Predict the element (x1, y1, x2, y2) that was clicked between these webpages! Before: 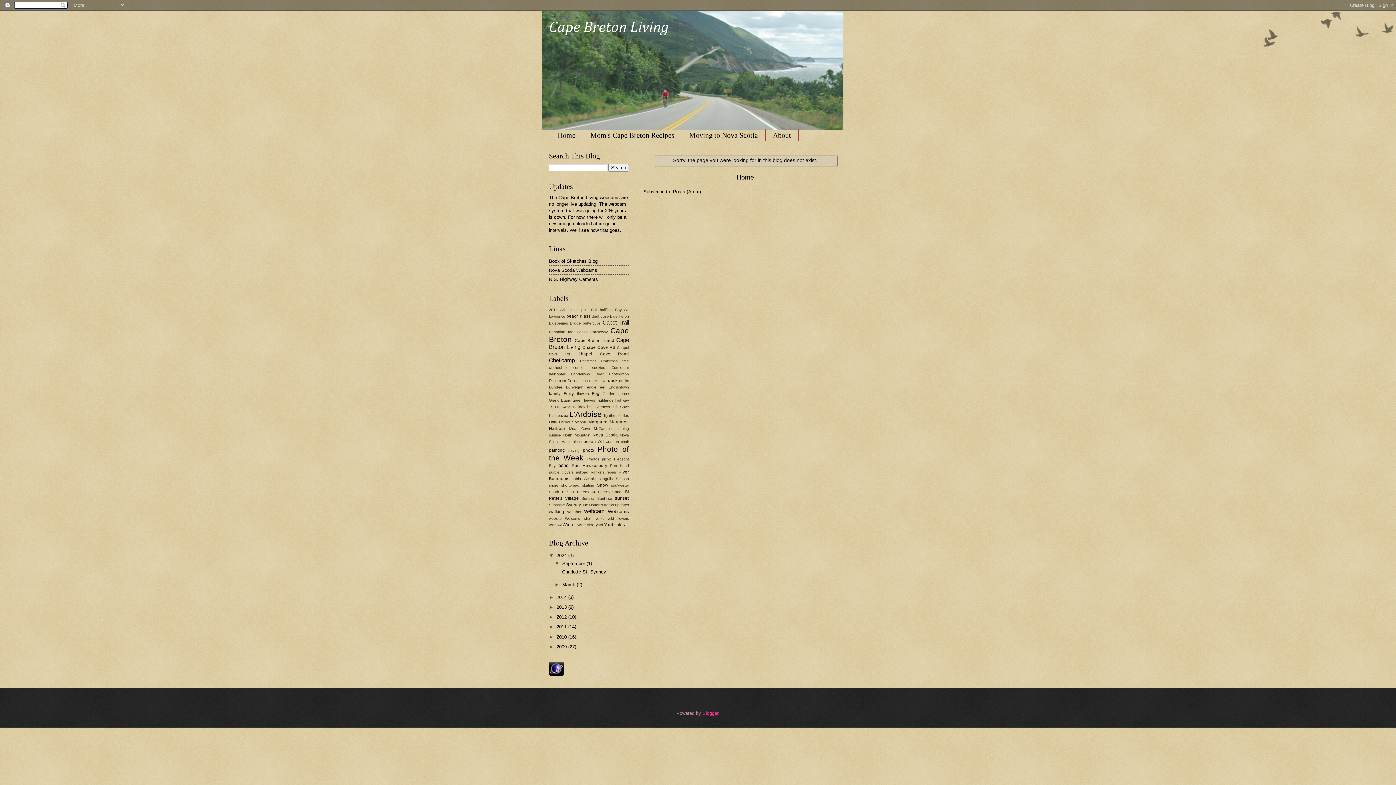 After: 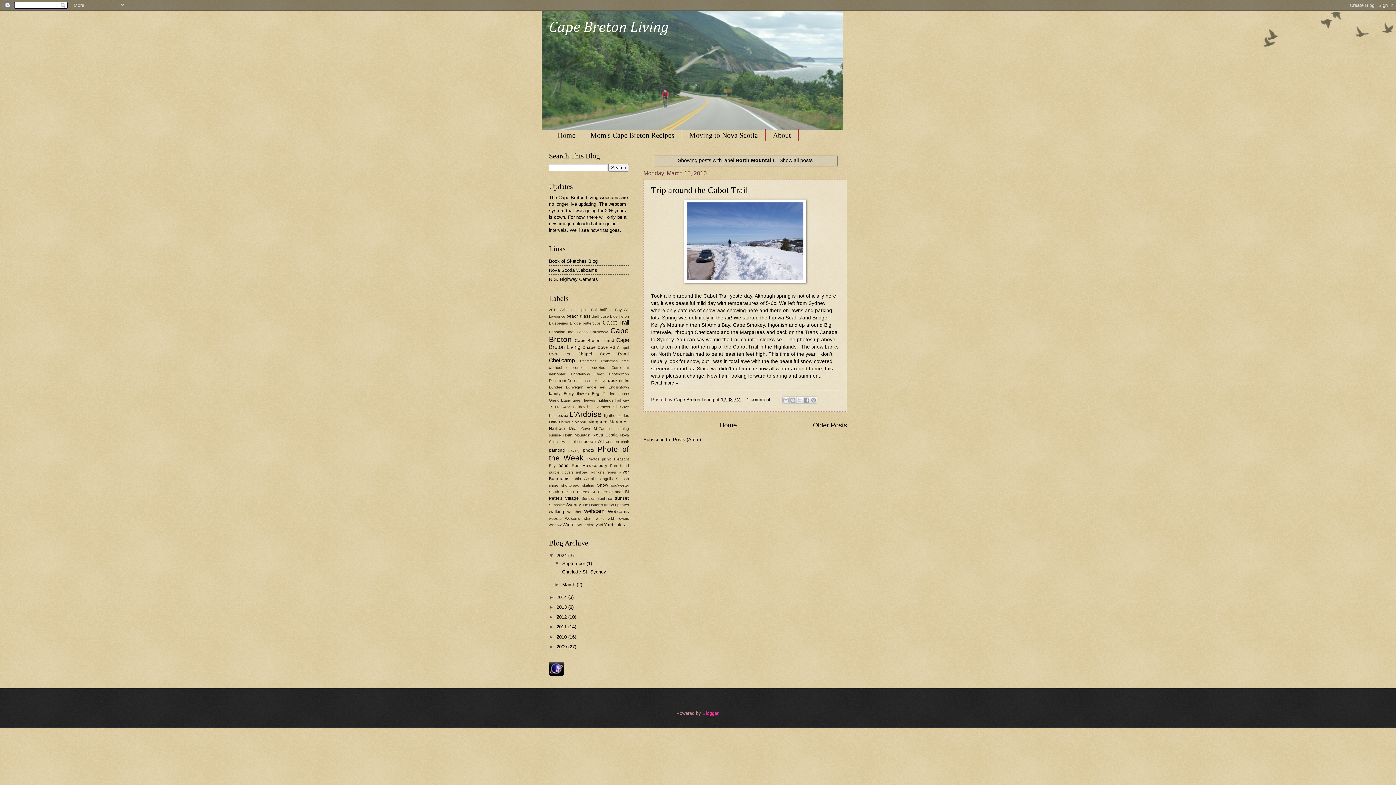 Action: bbox: (563, 433, 590, 437) label: North Mountain